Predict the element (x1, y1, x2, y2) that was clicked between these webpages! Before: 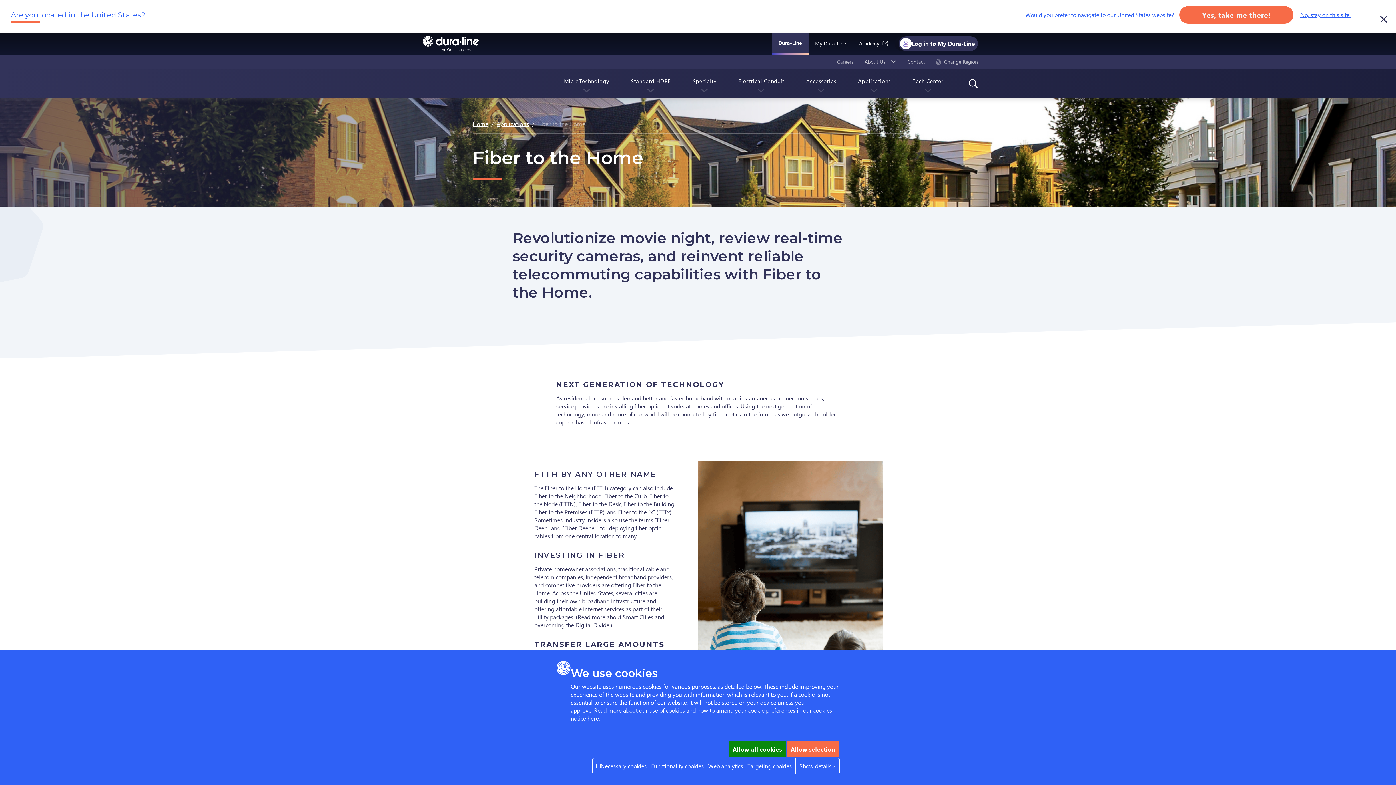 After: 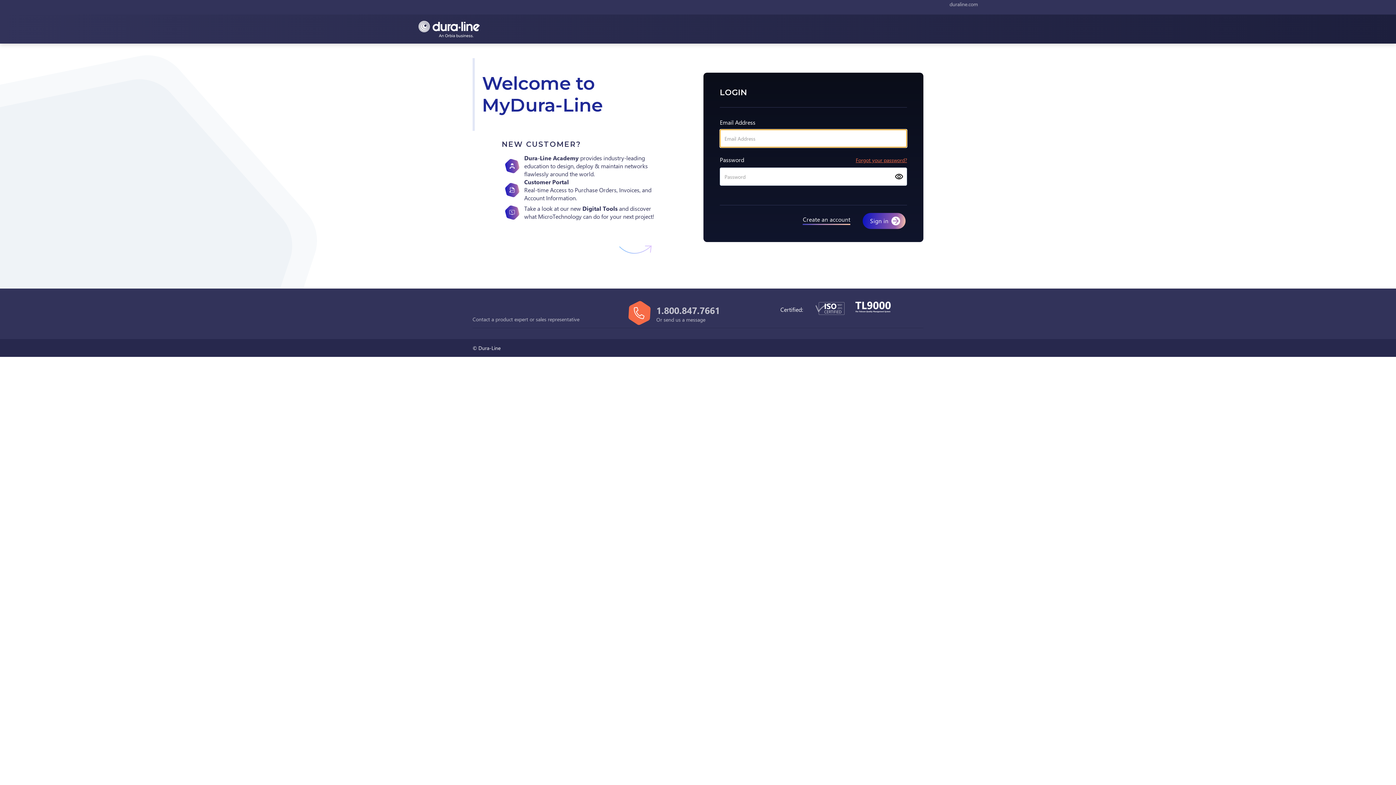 Action: bbox: (898, 36, 978, 50) label: Log in to My Dura-Line